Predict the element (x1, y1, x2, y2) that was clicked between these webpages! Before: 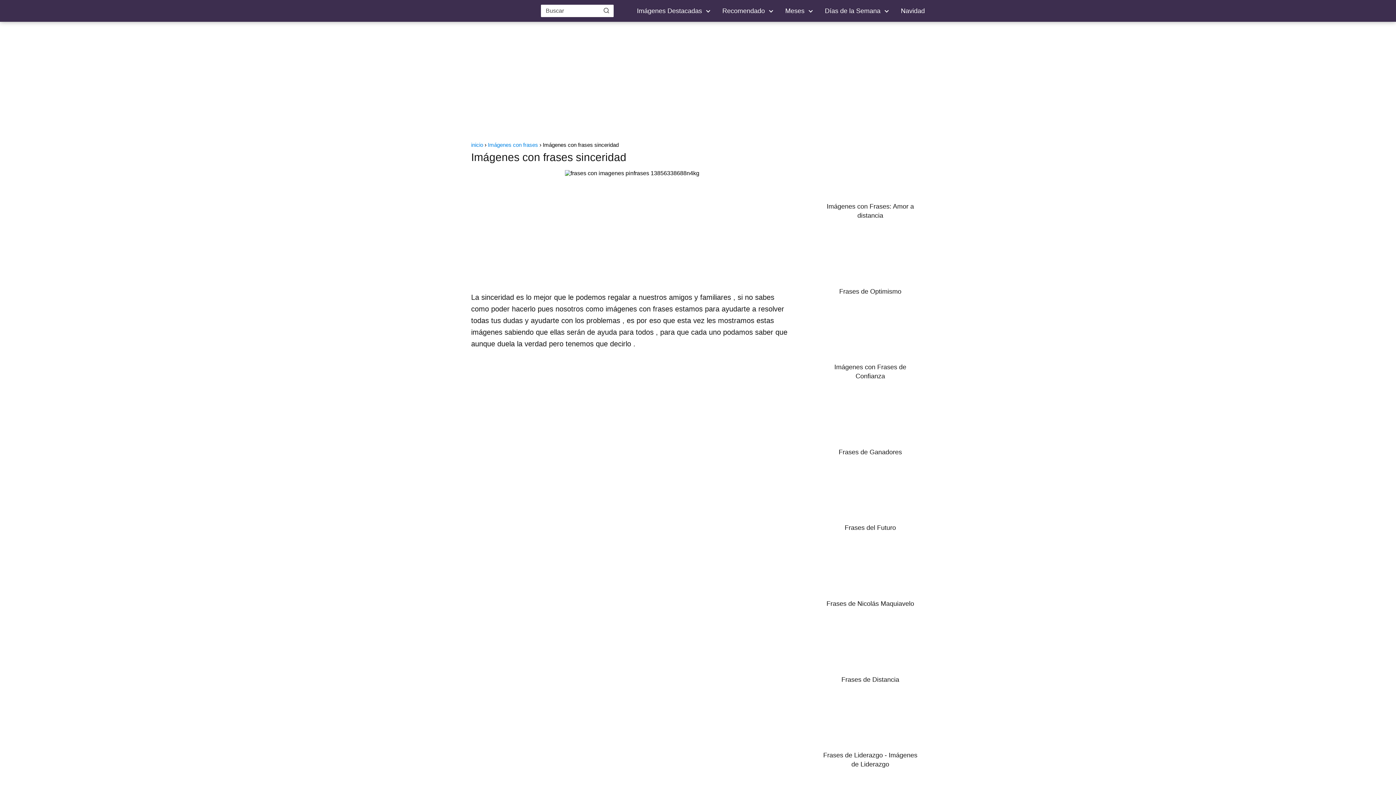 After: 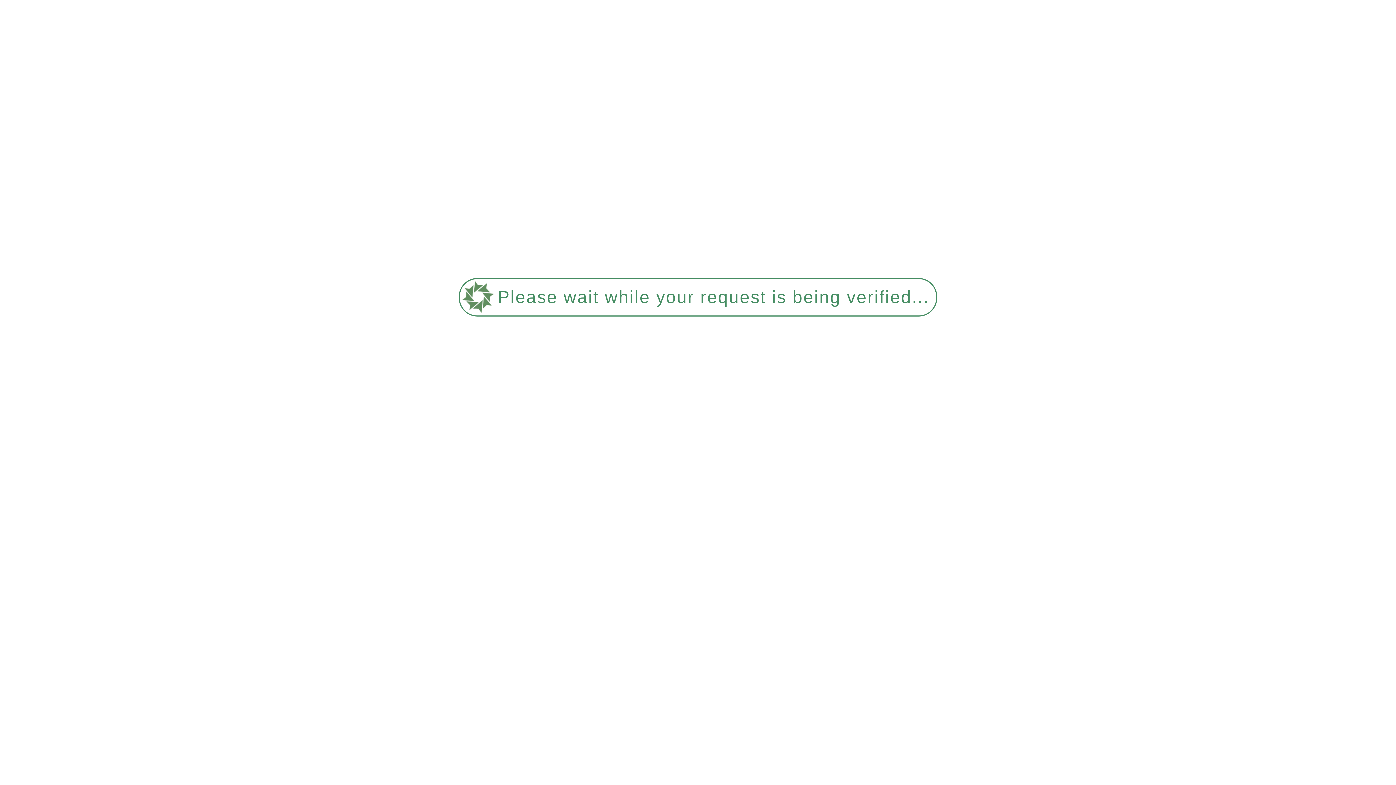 Action: bbox: (471, 509, 793, 647)